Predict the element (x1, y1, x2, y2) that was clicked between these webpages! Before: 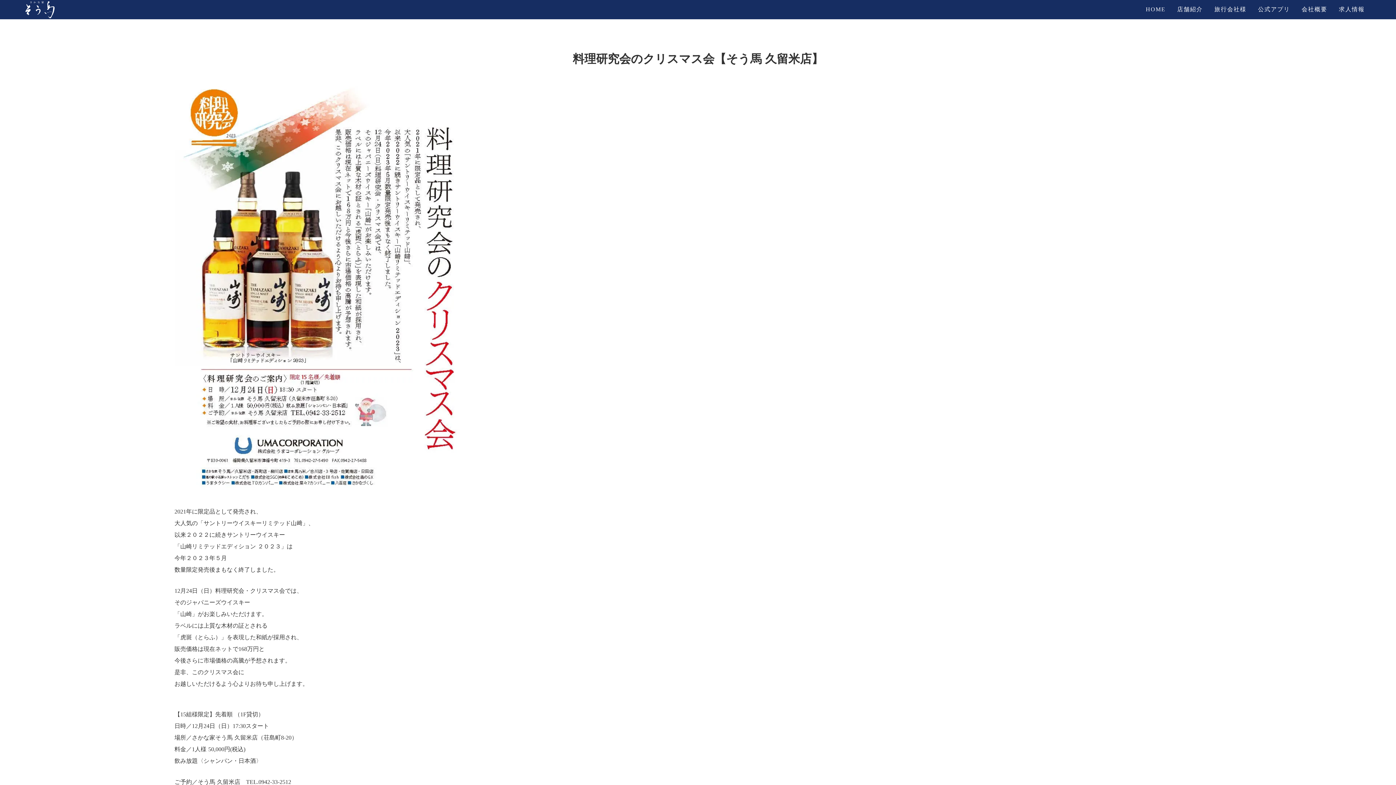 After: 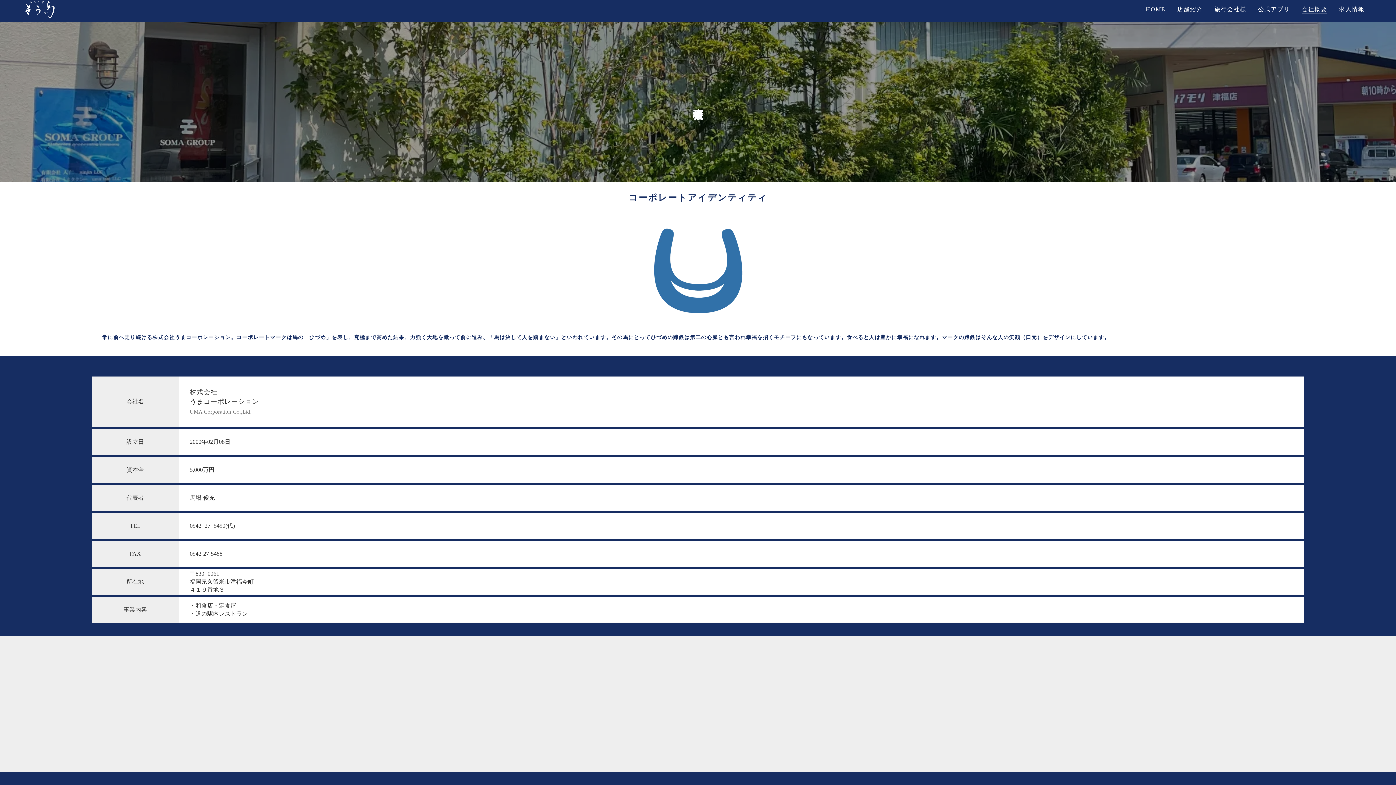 Action: label: 会社概要 bbox: (1299, 2, 1330, 16)